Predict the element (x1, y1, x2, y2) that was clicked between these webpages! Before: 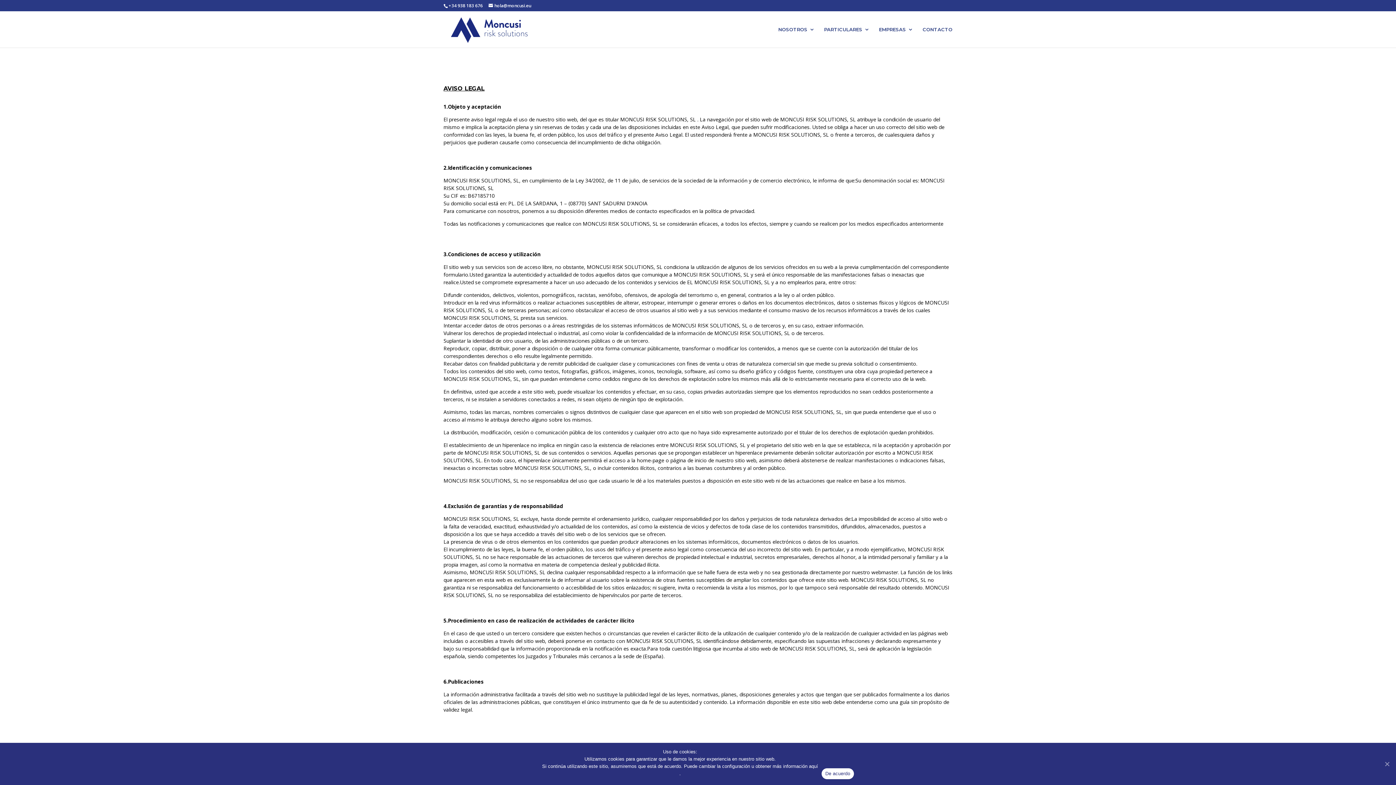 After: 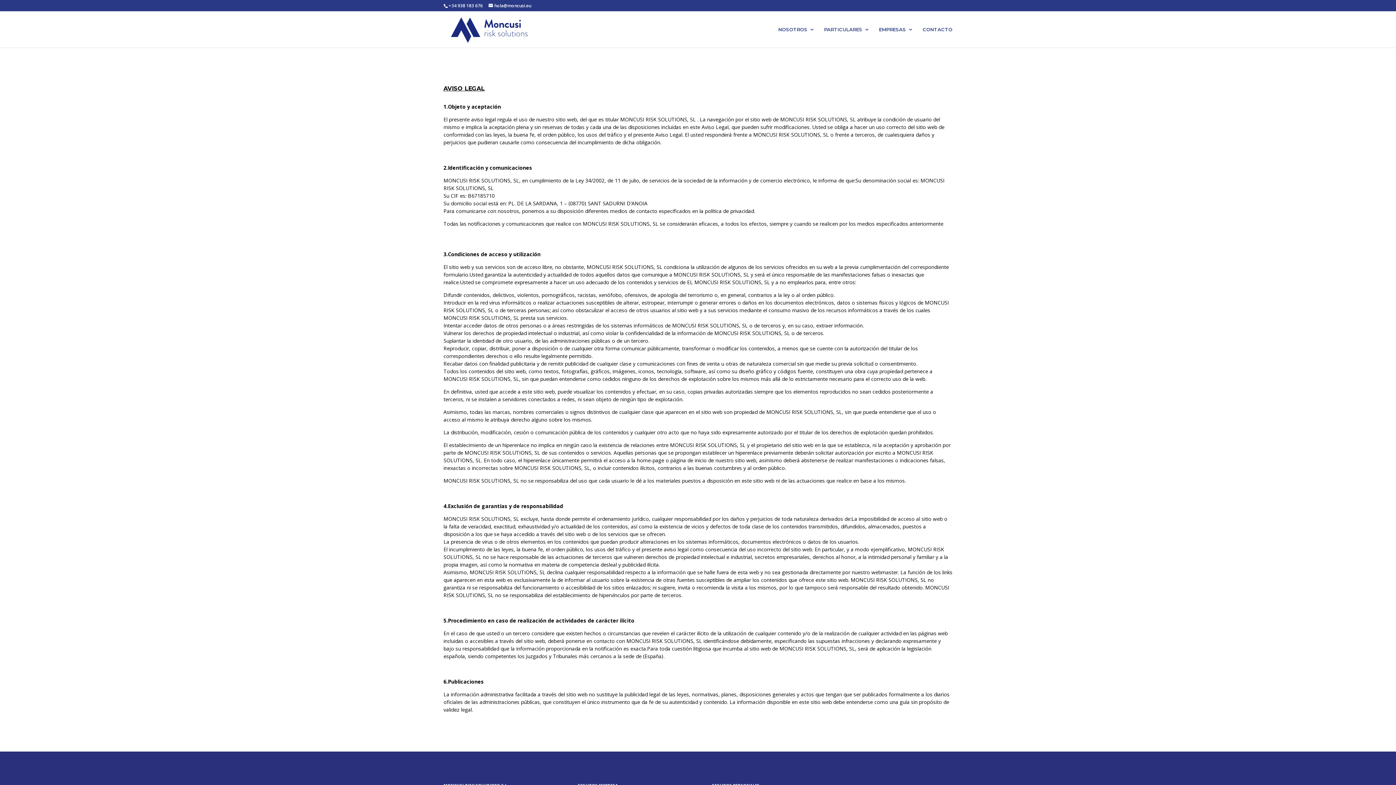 Action: label: De acuerdo bbox: (1383, 760, 1390, 768)